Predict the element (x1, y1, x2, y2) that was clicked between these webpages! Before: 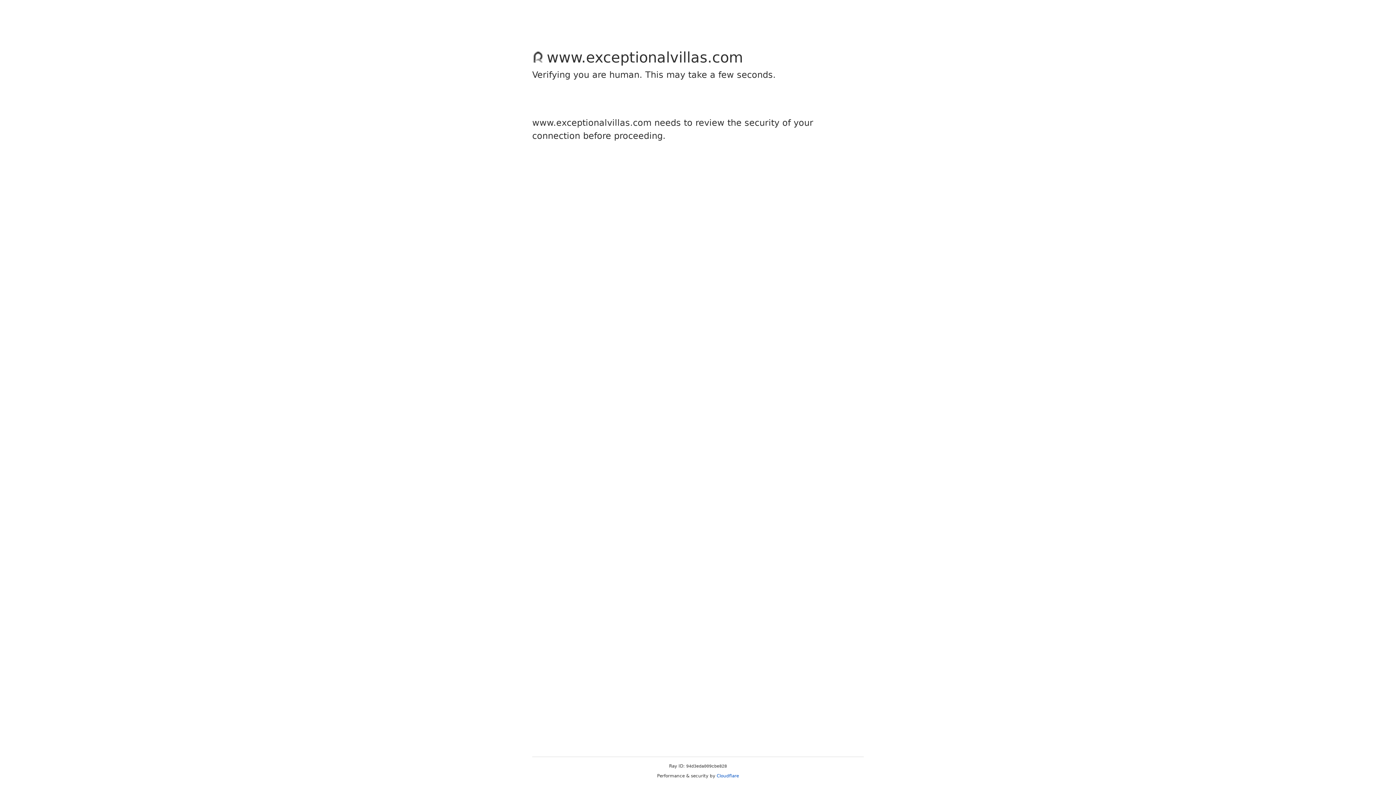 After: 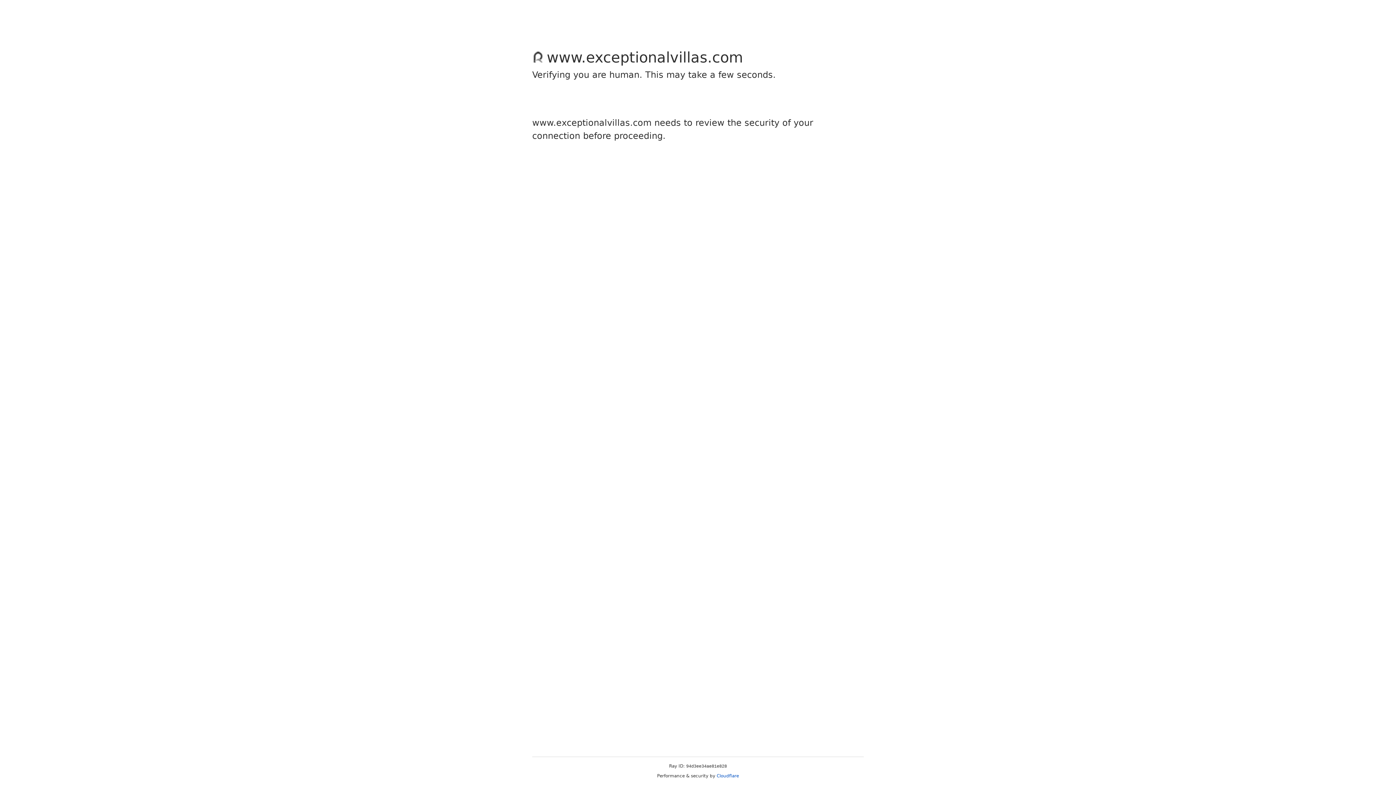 Action: bbox: (716, 773, 739, 778) label: Cloudflare